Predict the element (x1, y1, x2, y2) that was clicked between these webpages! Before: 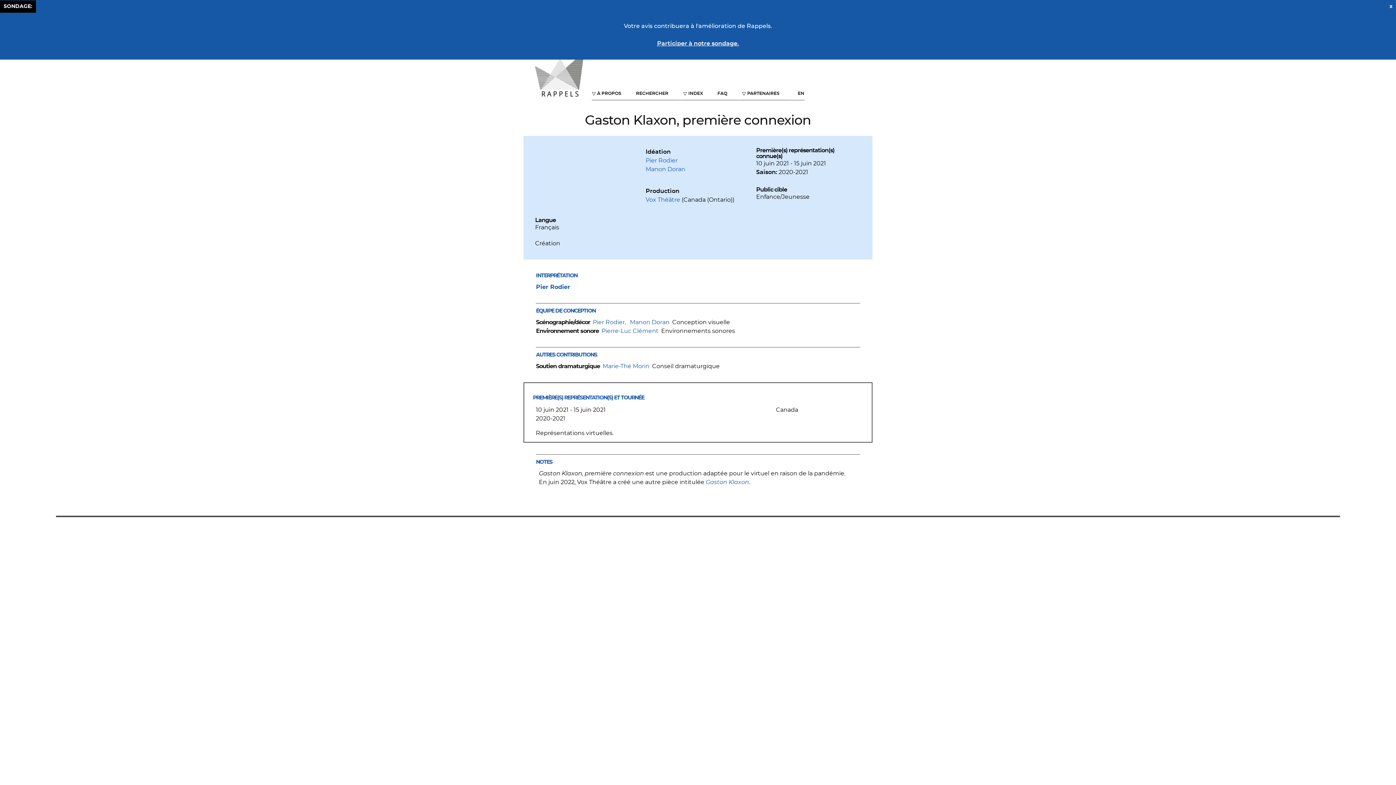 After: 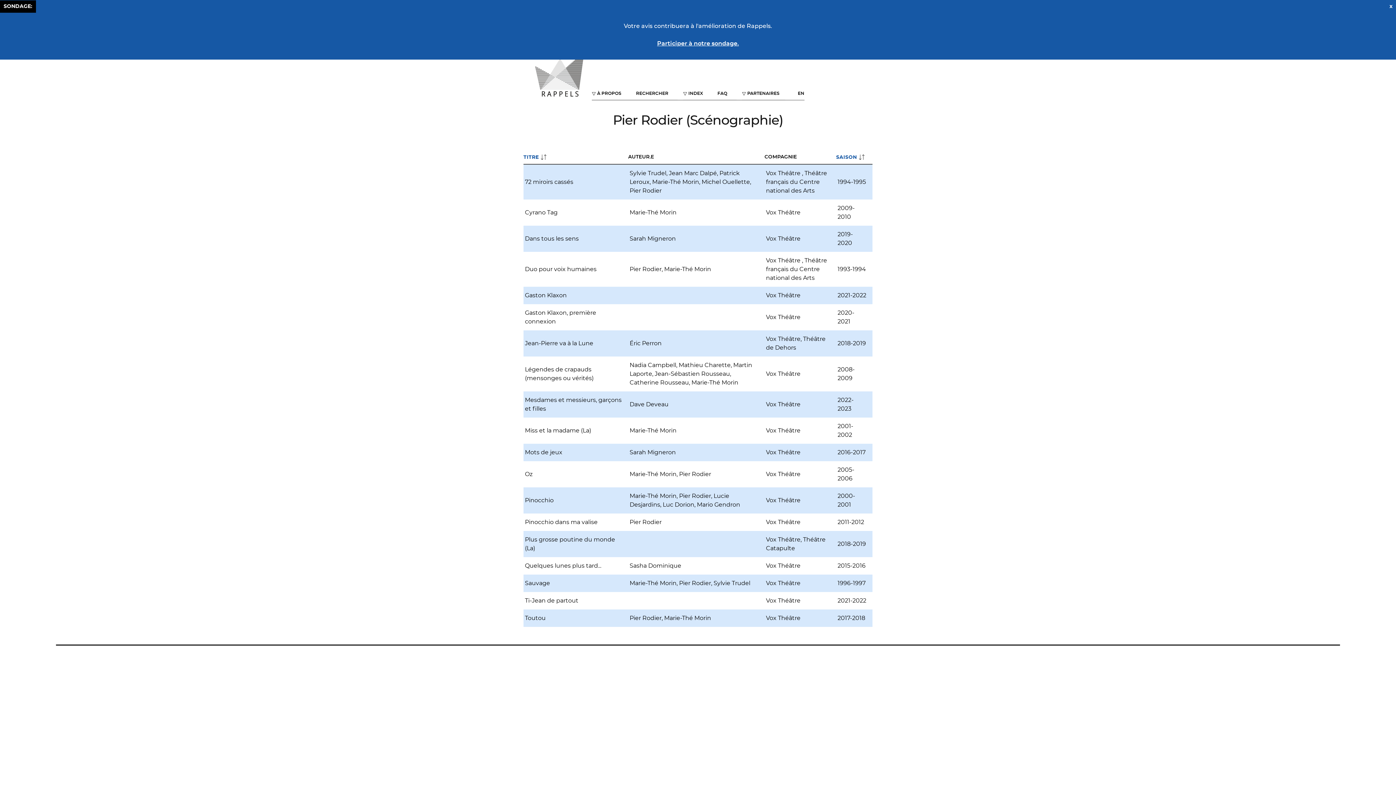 Action: bbox: (592, 319, 627, 325) label: Pier Rodier